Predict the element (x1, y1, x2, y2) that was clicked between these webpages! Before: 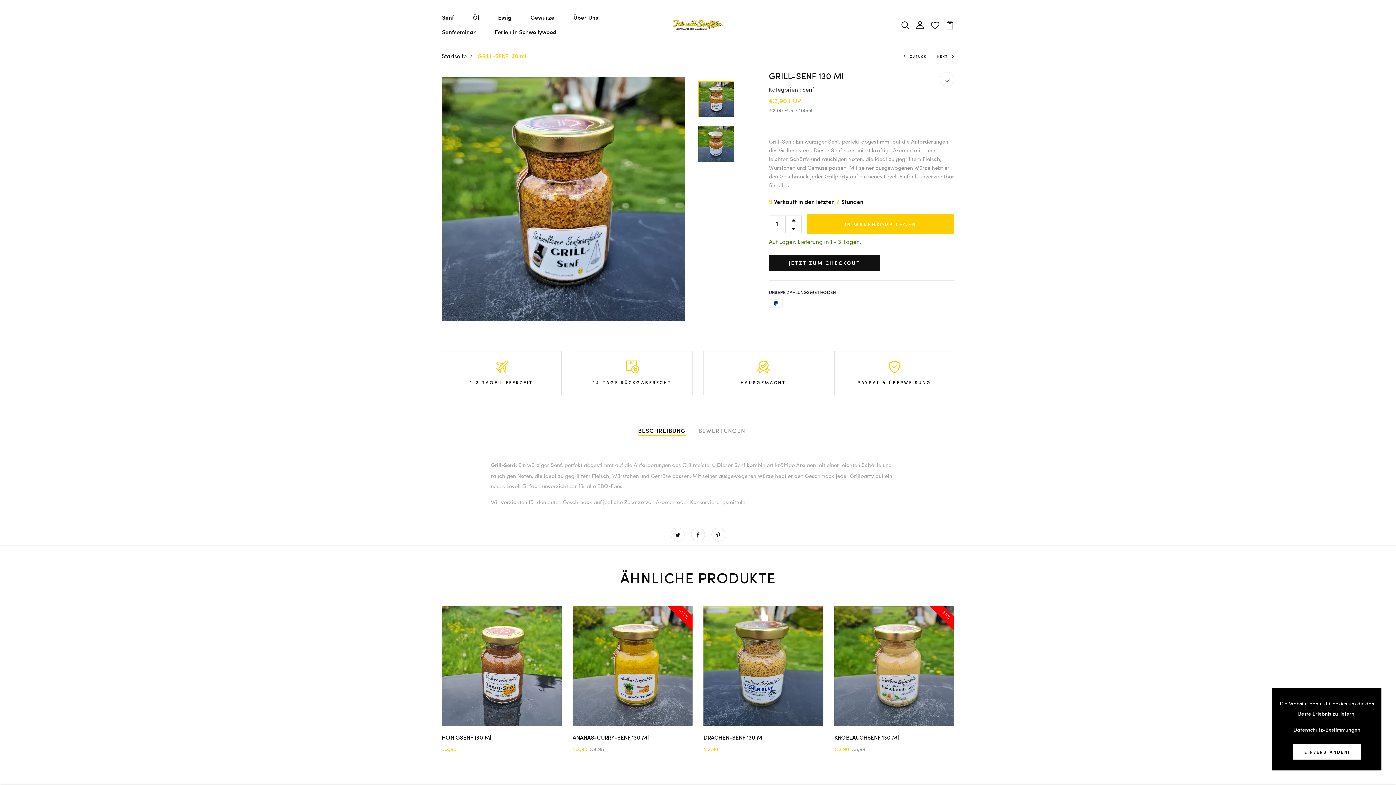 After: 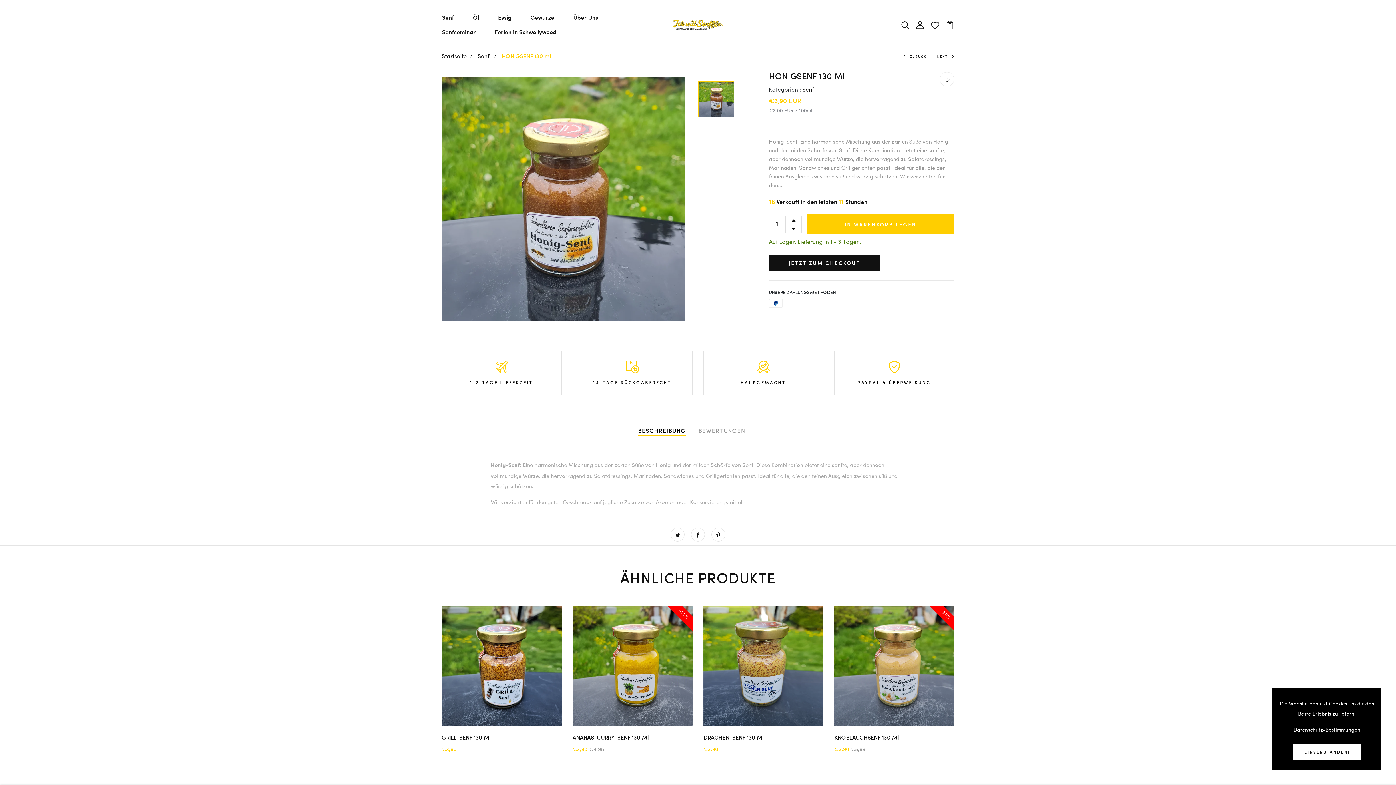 Action: bbox: (441, 606, 561, 726)